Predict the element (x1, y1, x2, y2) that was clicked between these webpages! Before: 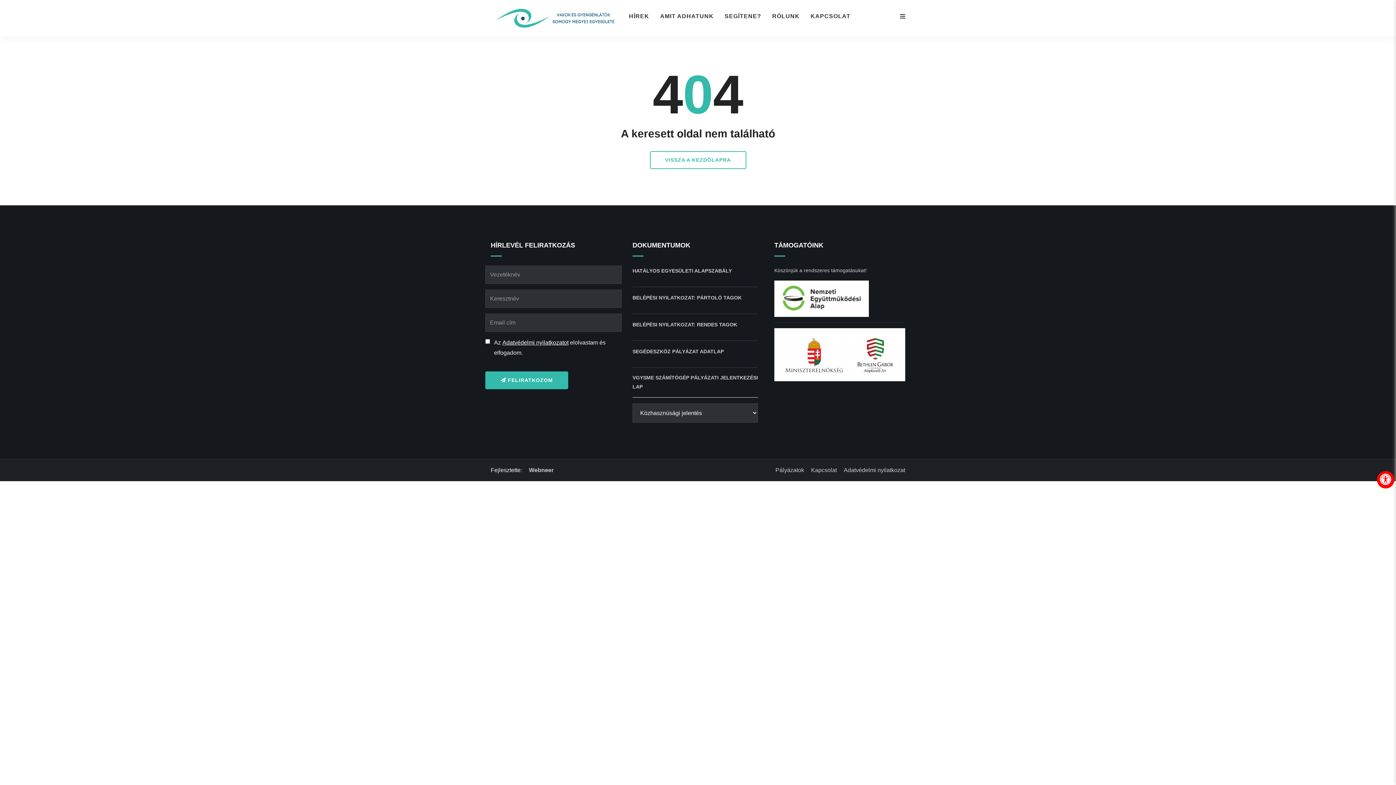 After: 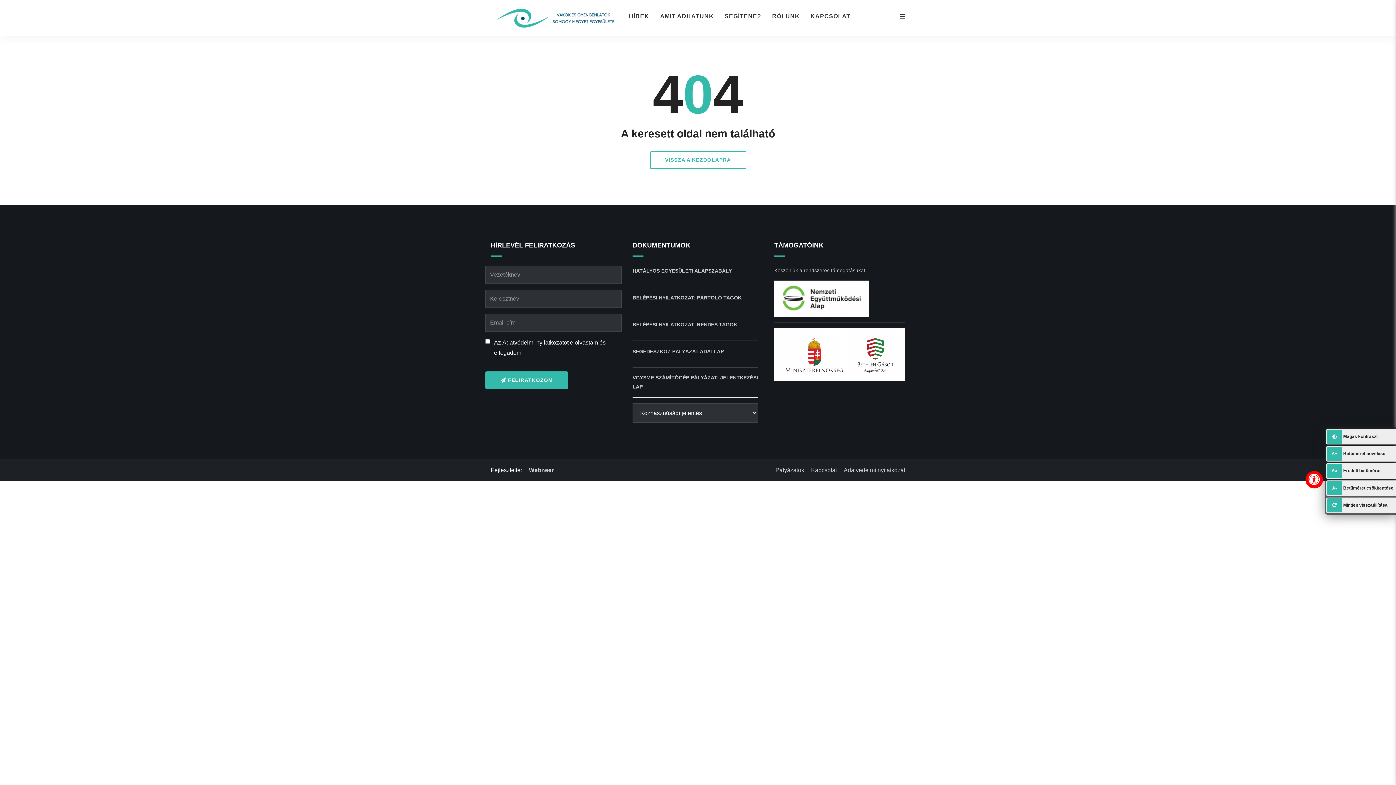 Action: bbox: (1377, 471, 1394, 488) label: Láthatósági beállítások